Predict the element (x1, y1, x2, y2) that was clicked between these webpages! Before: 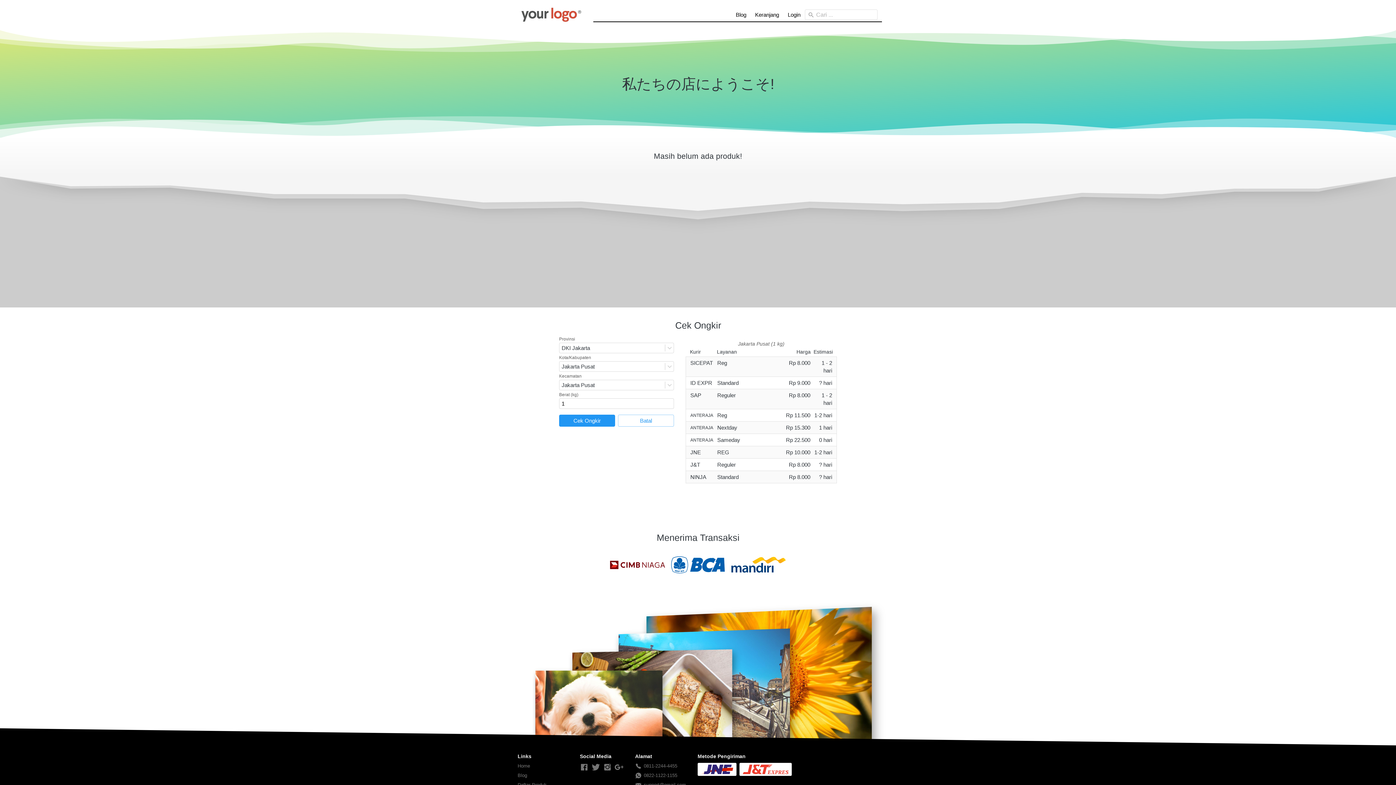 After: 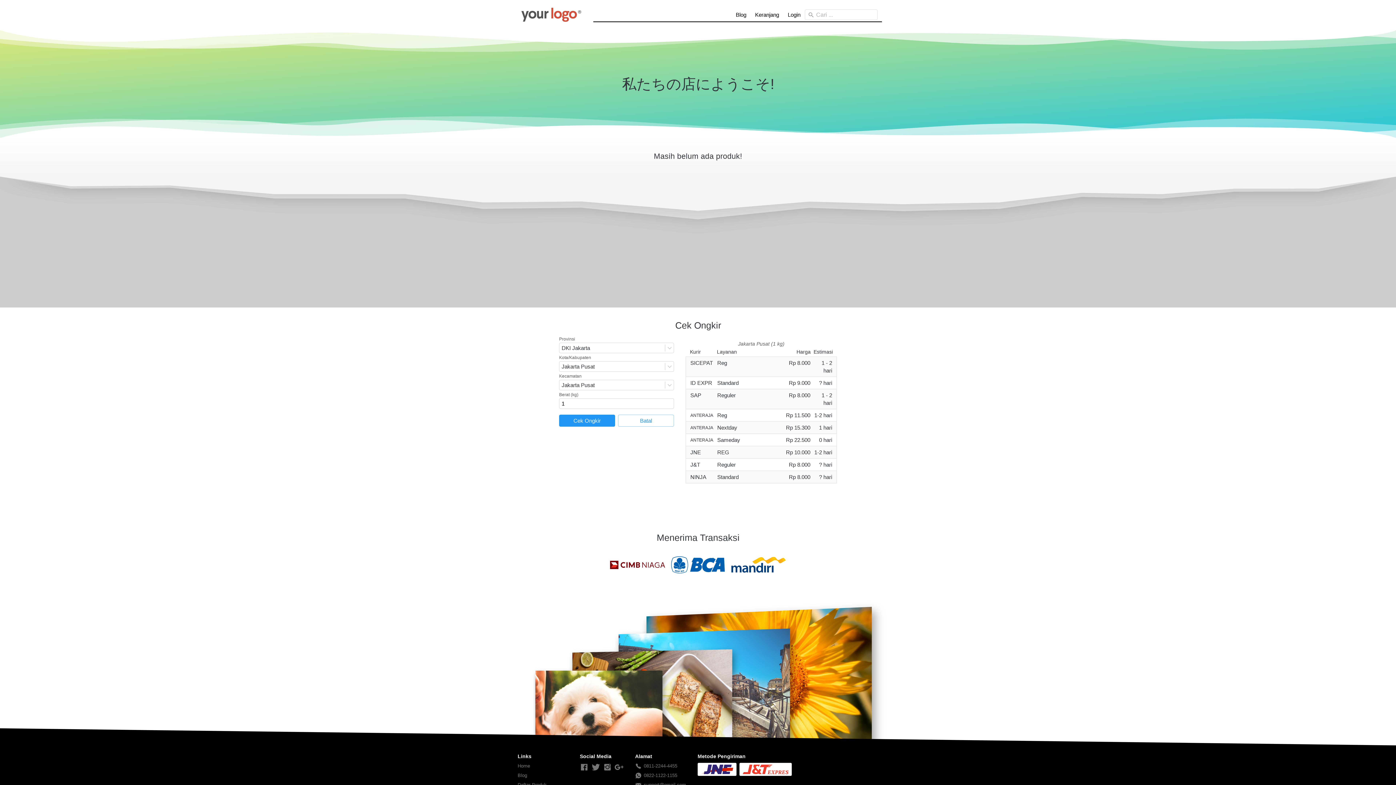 Action: bbox: (591, 763, 600, 772) label: -